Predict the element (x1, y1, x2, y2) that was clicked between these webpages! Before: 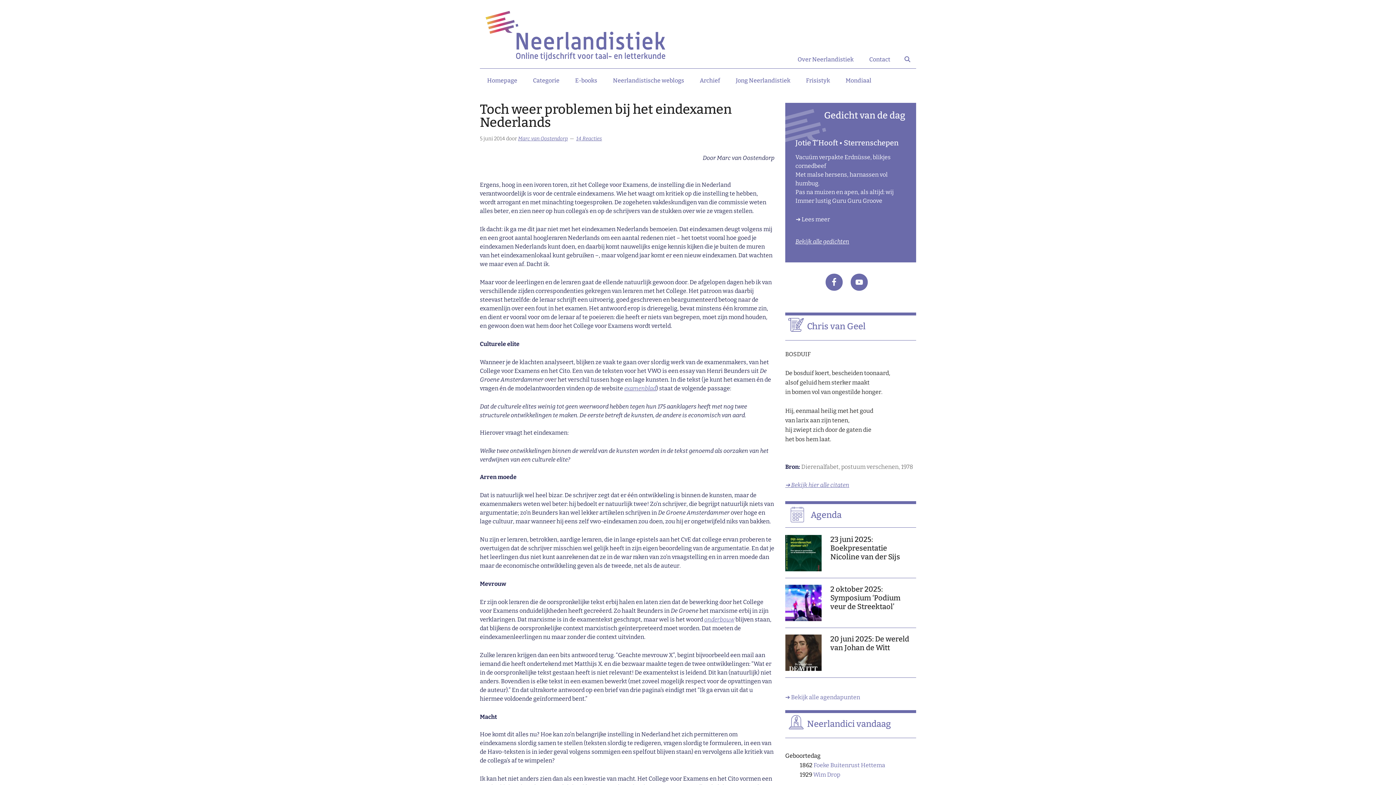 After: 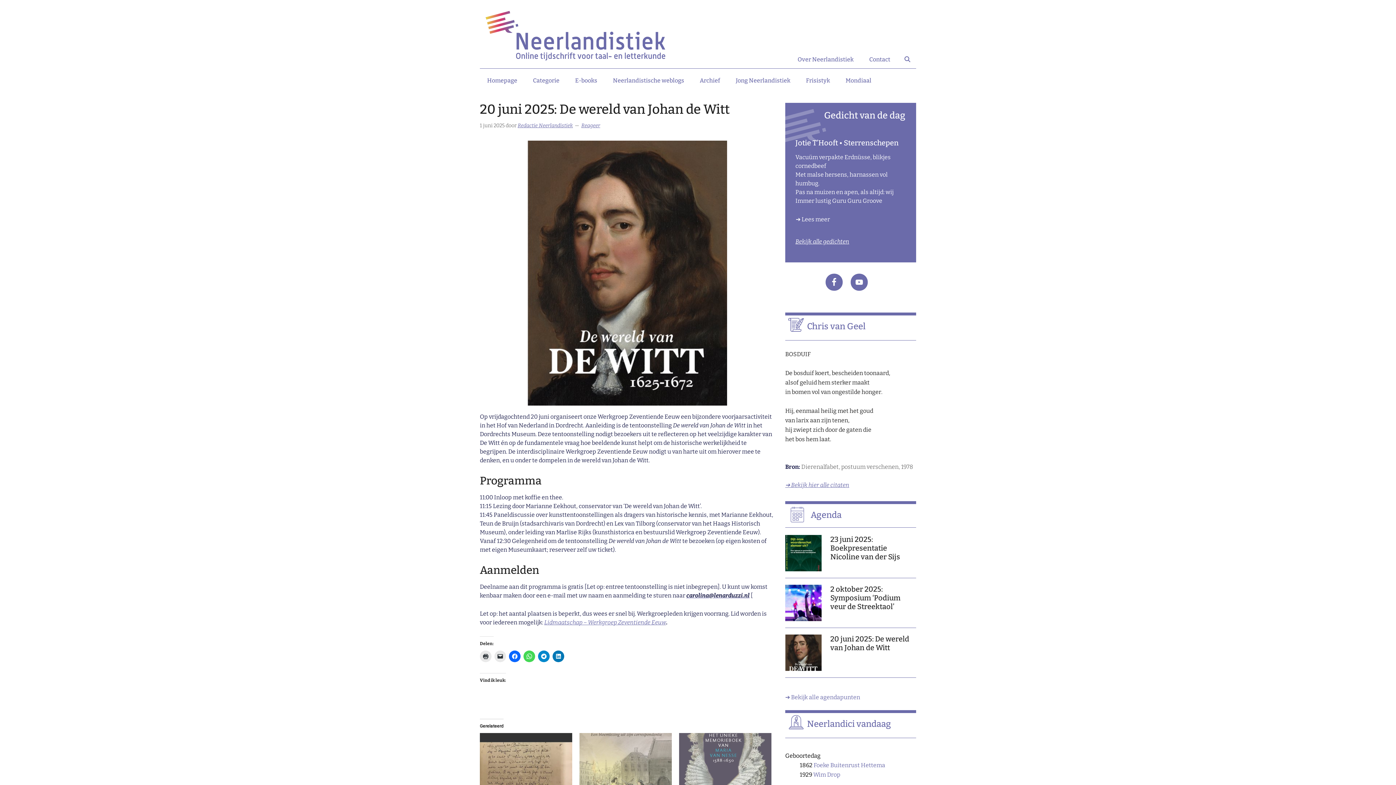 Action: bbox: (785, 634, 821, 674)